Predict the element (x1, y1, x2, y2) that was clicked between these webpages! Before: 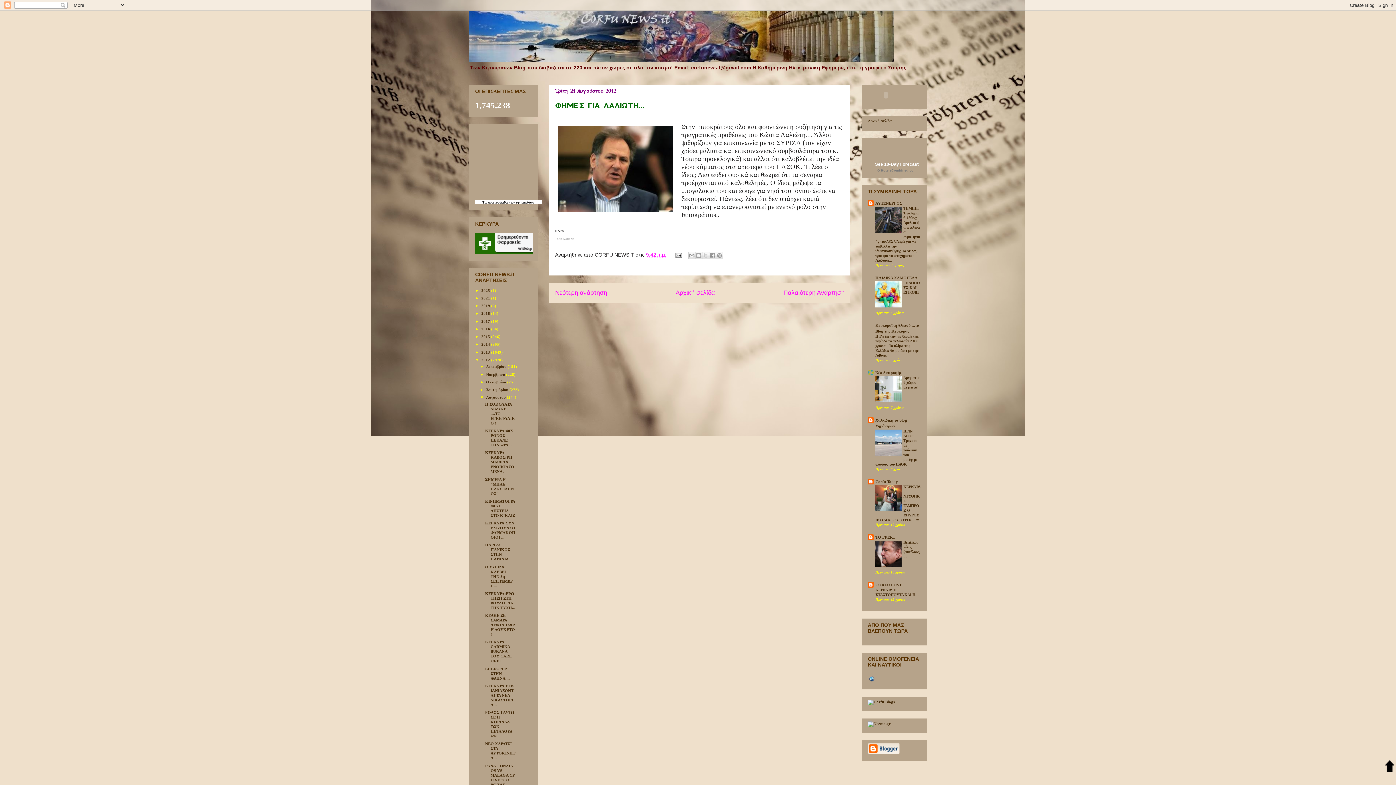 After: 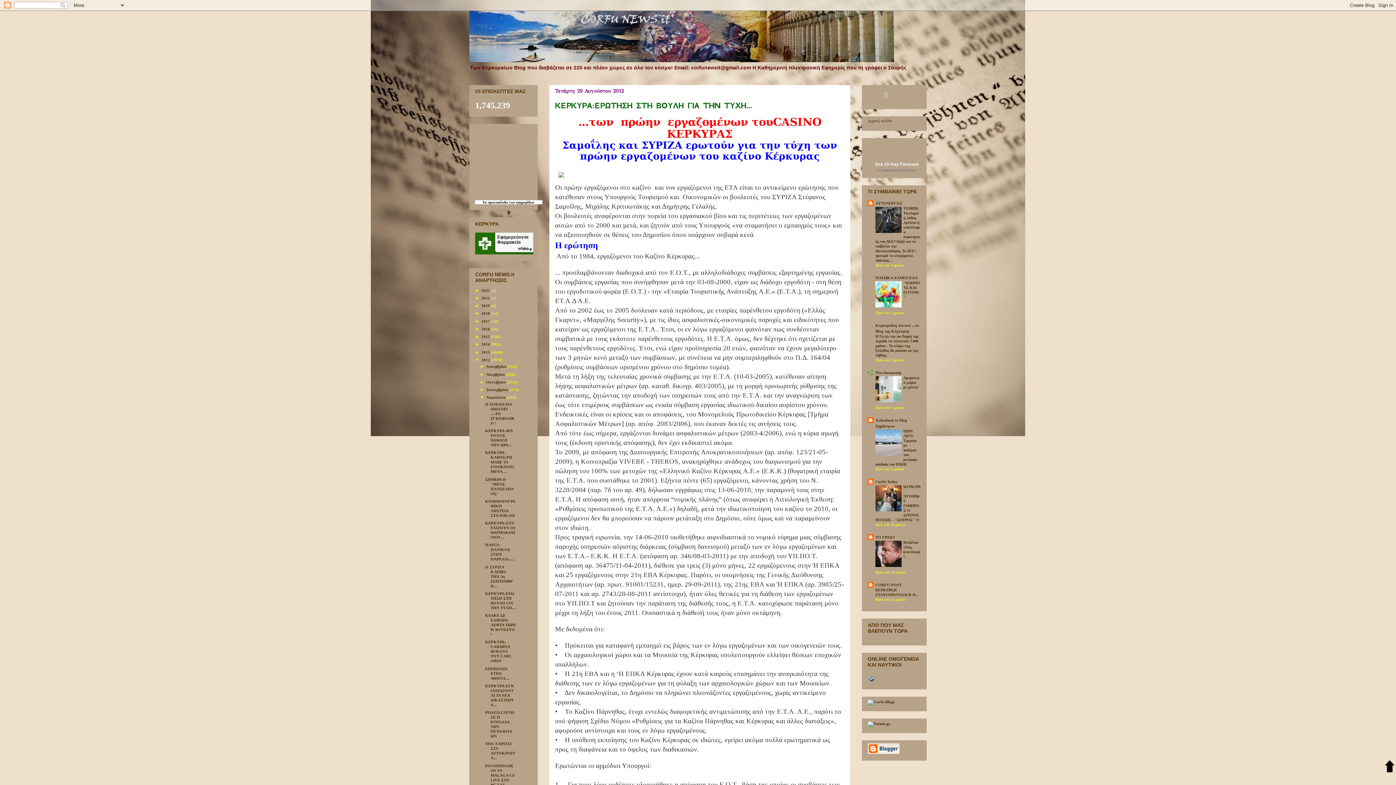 Action: bbox: (485, 591, 515, 610) label: ΚΕΡΚΥΡΑ:ΕΡΩΤΗΣΗ ΣΤΗ ΒΟΥΛΗ ΓΙΑ ΤΗΝ ΤΥΧΗ...